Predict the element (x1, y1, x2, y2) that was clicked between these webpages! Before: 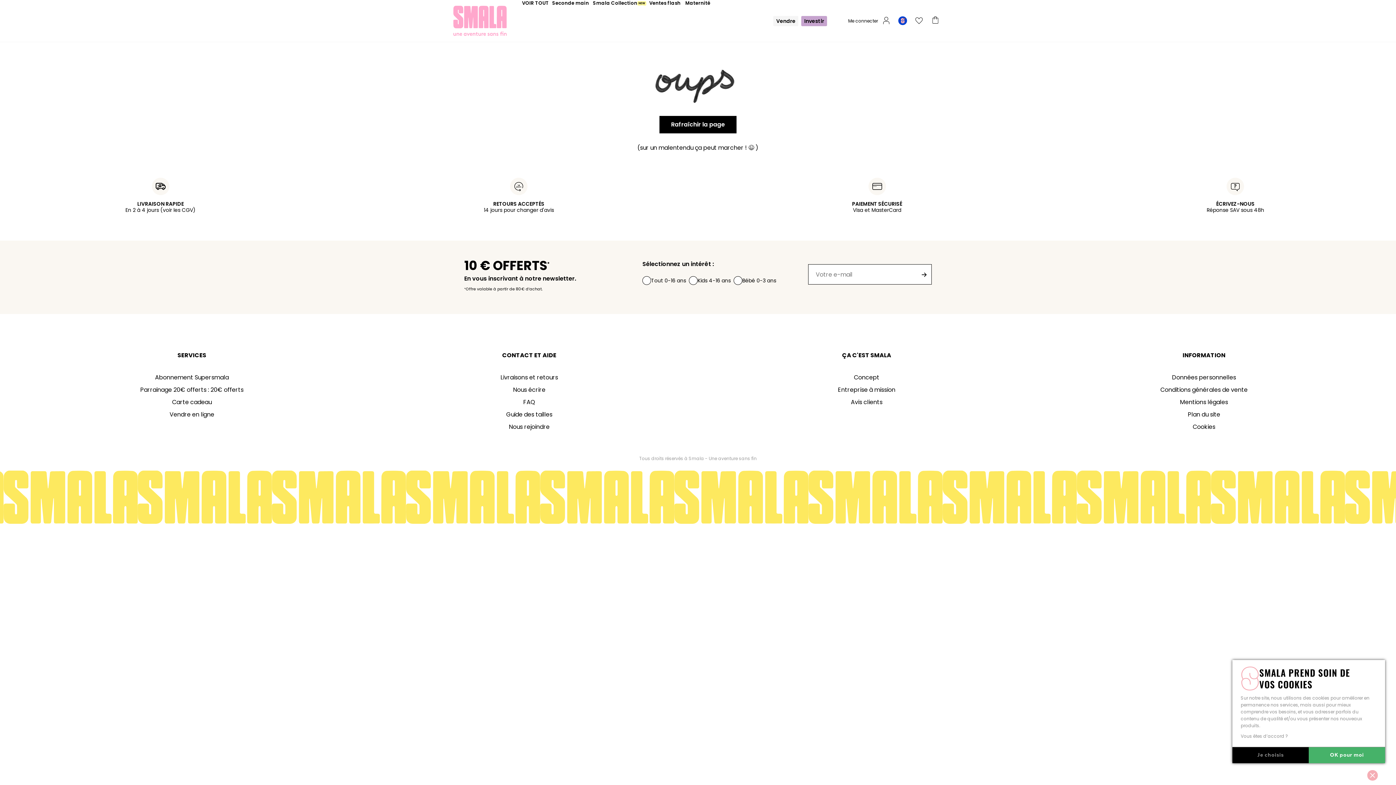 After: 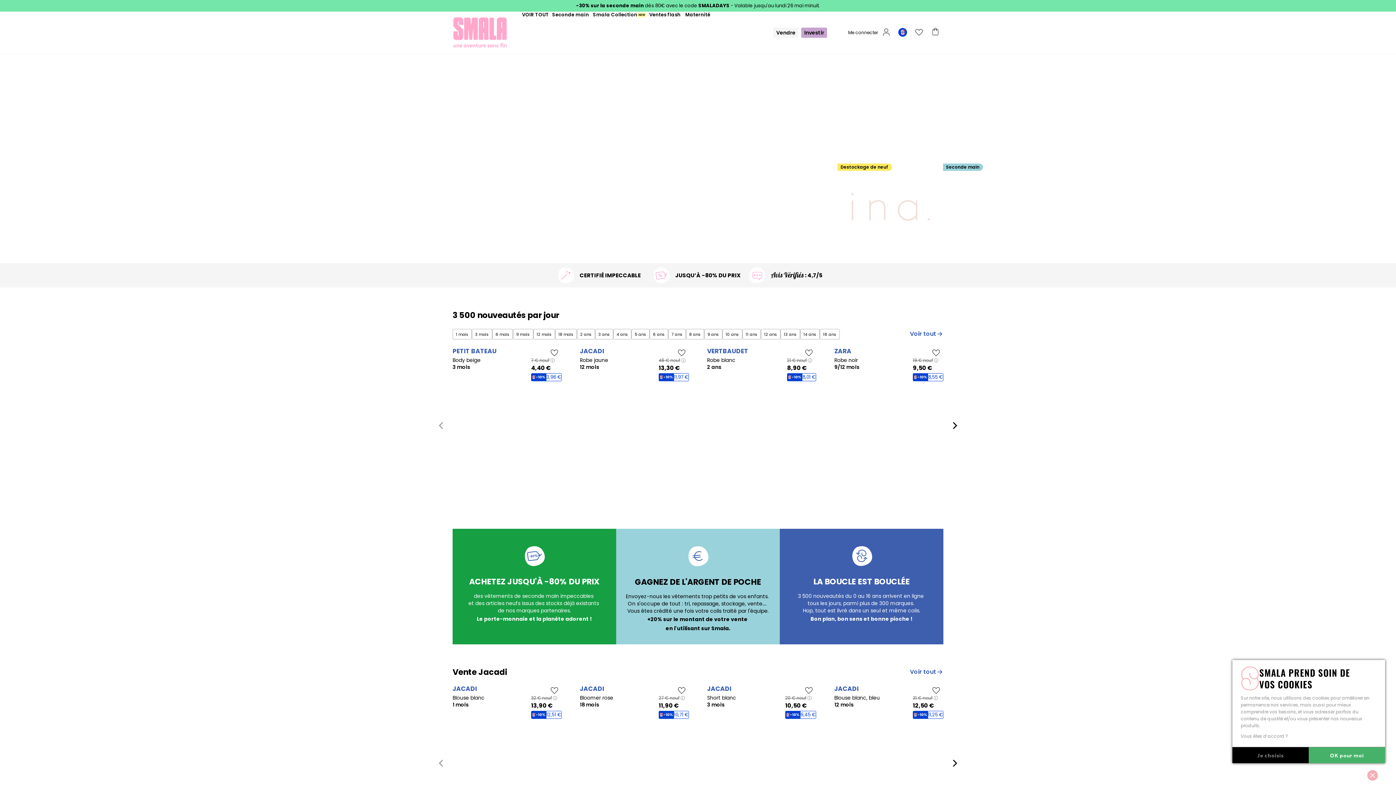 Action: bbox: (452, 4, 507, 36)